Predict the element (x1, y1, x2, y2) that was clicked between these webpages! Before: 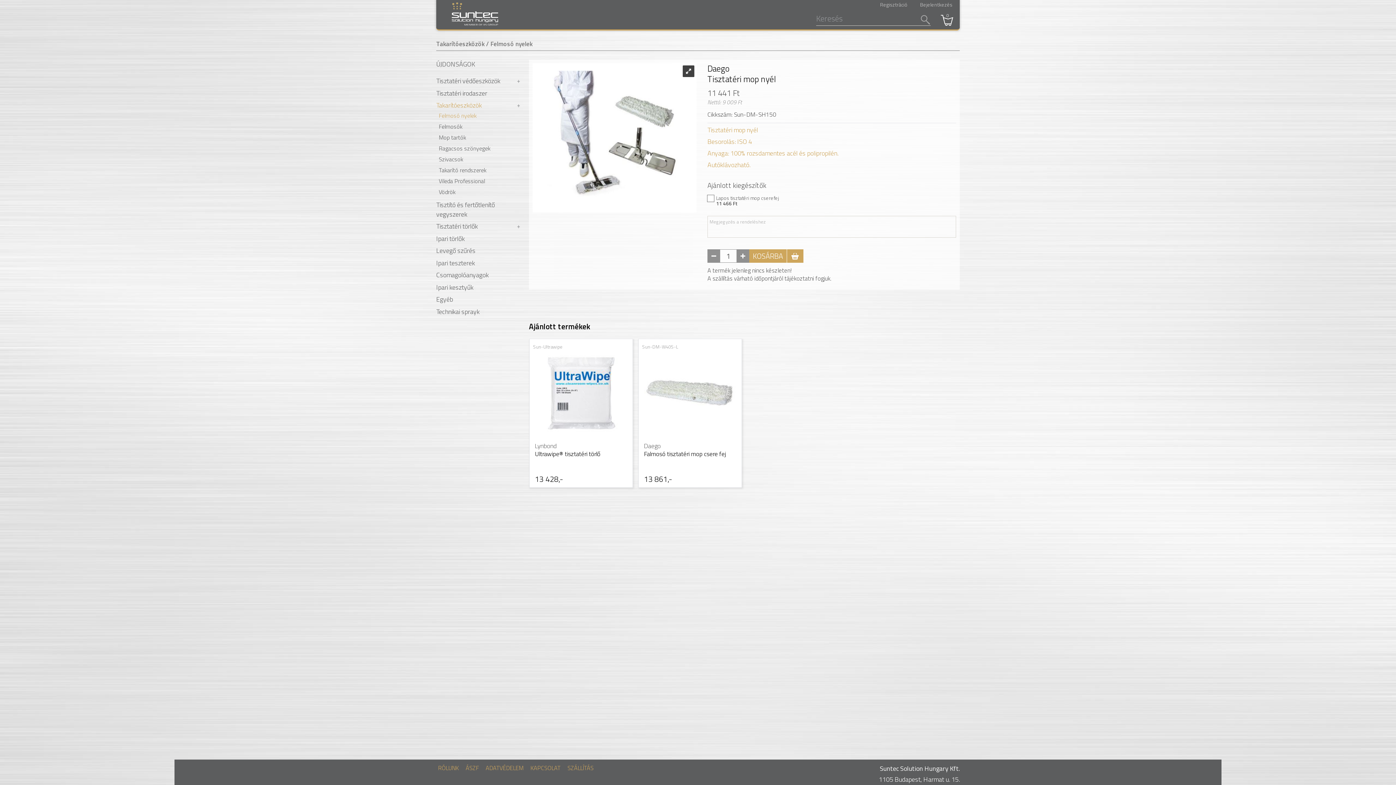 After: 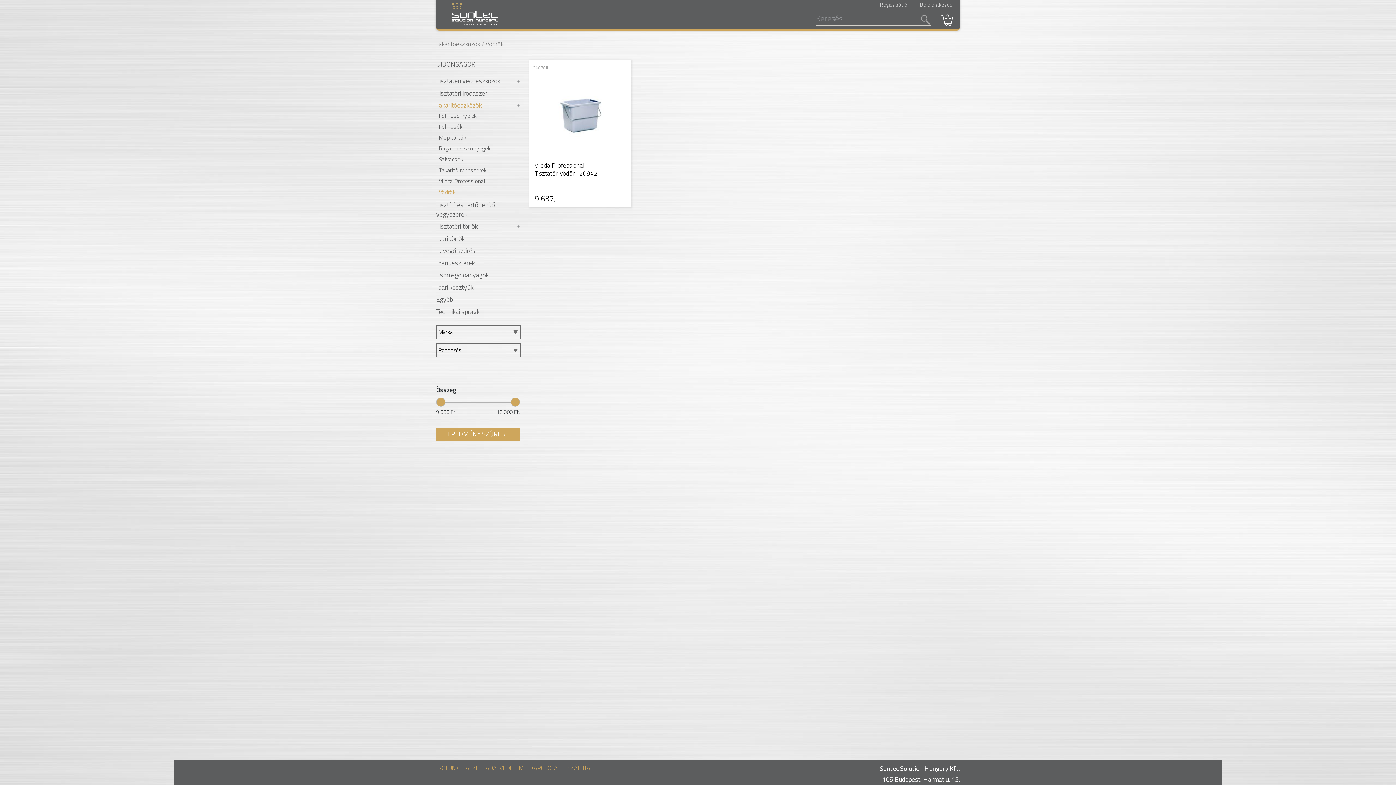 Action: bbox: (438, 187, 455, 196) label: Vödrök